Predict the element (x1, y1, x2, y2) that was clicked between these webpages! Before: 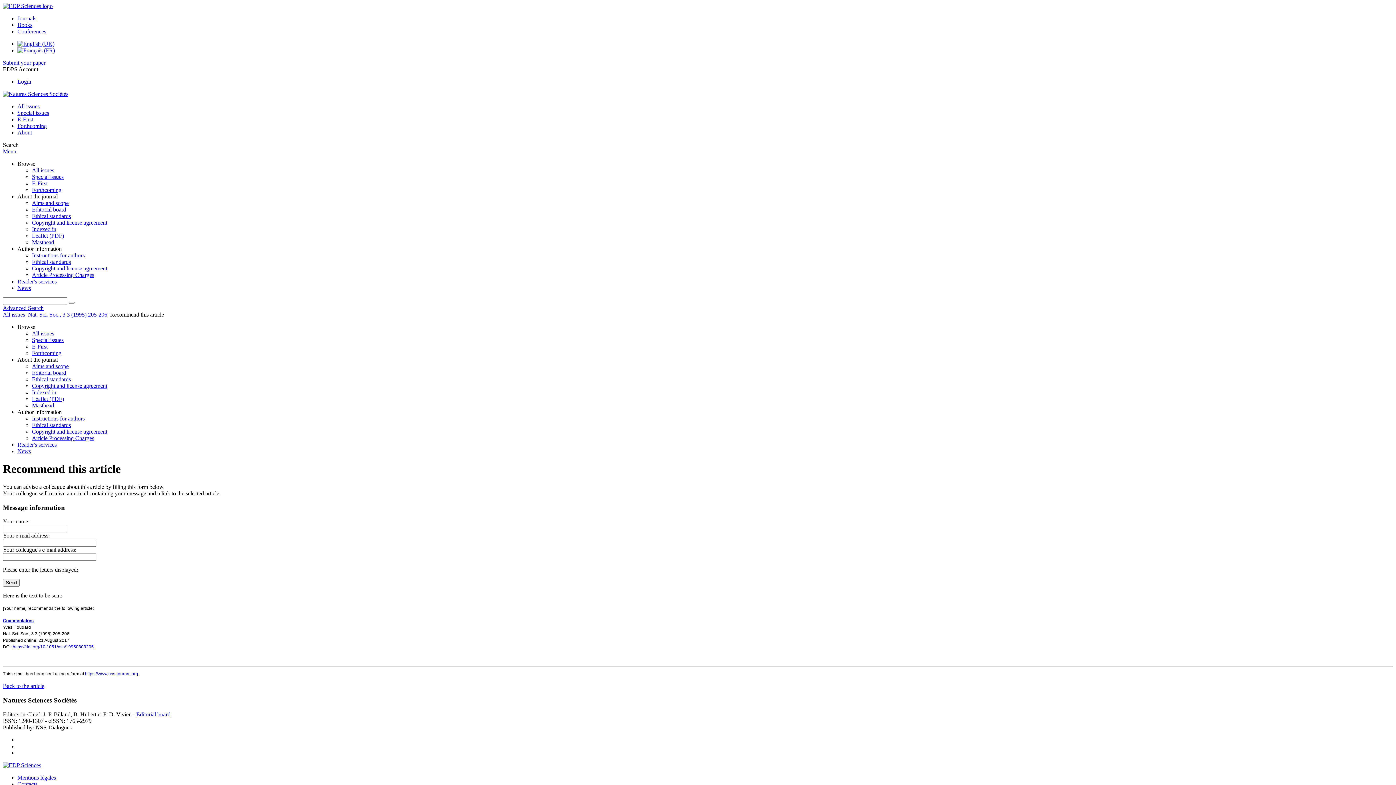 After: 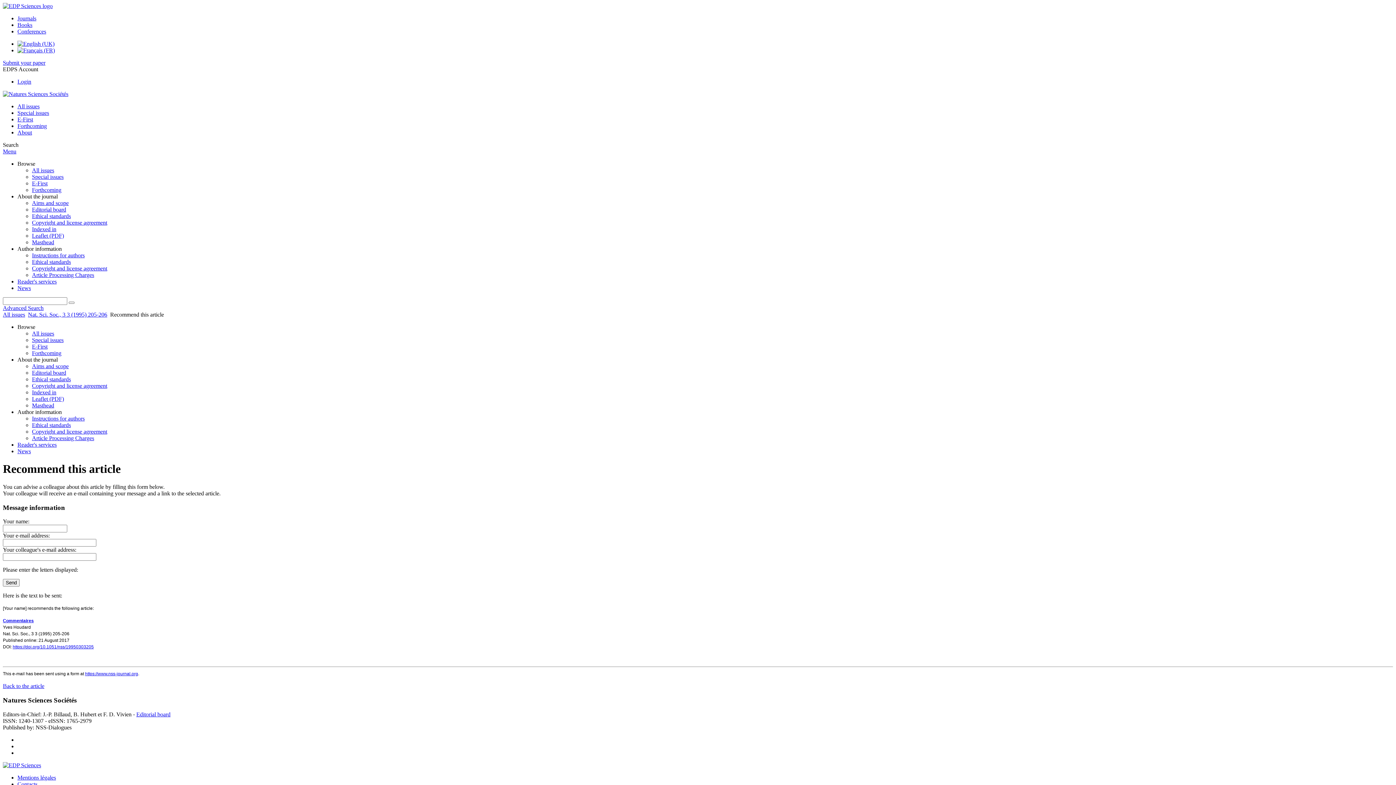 Action: label: Leaflet (PDF) bbox: (32, 396, 64, 402)